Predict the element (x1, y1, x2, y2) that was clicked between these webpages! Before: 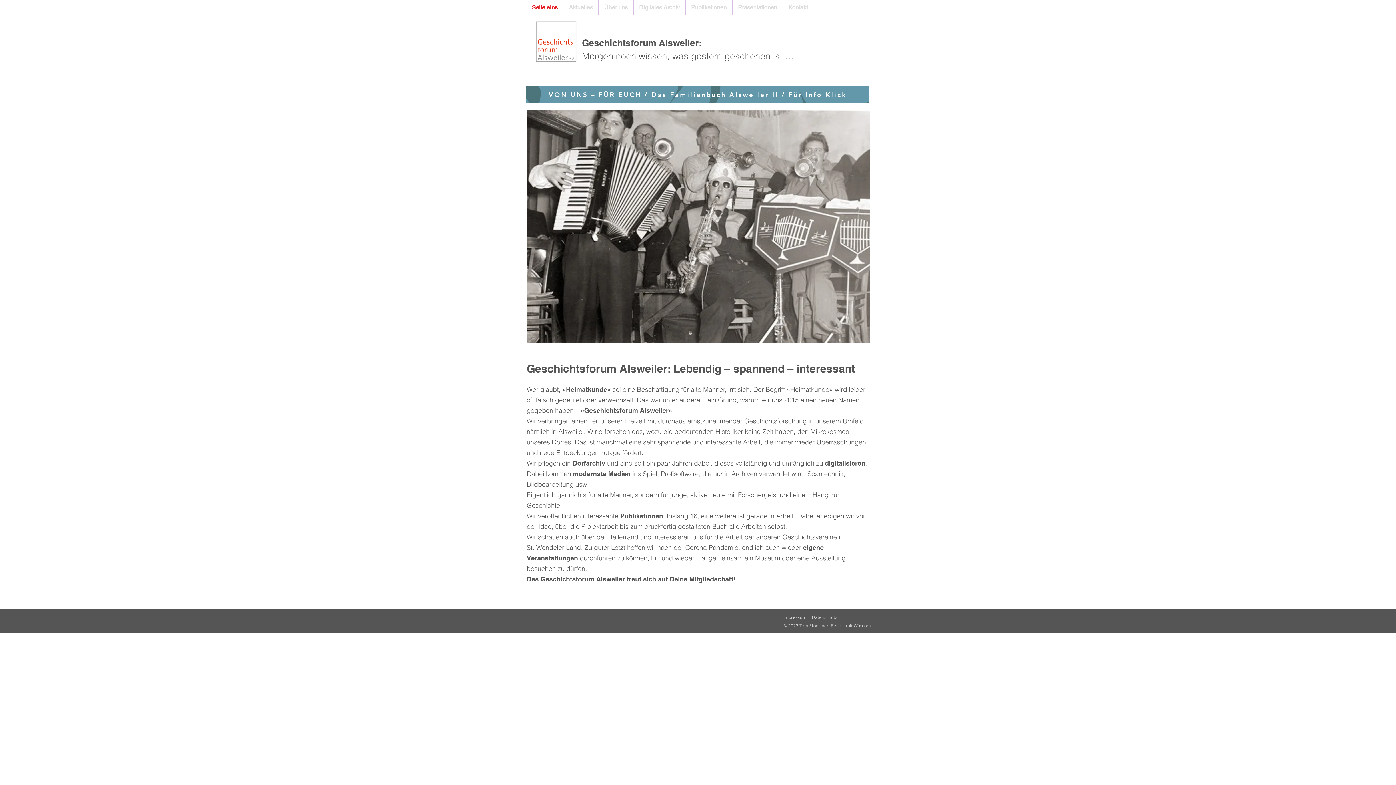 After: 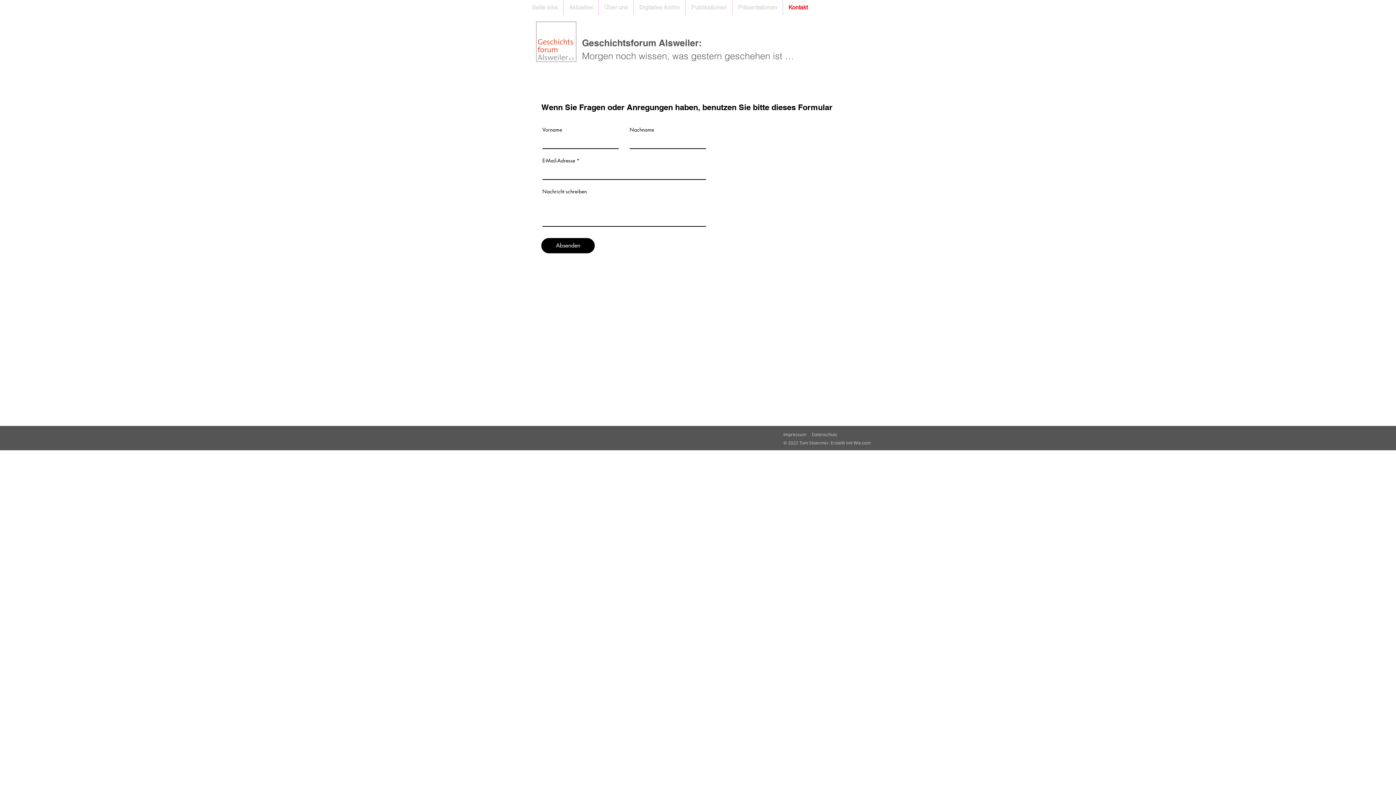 Action: label: Kontakt bbox: (783, 0, 813, 15)